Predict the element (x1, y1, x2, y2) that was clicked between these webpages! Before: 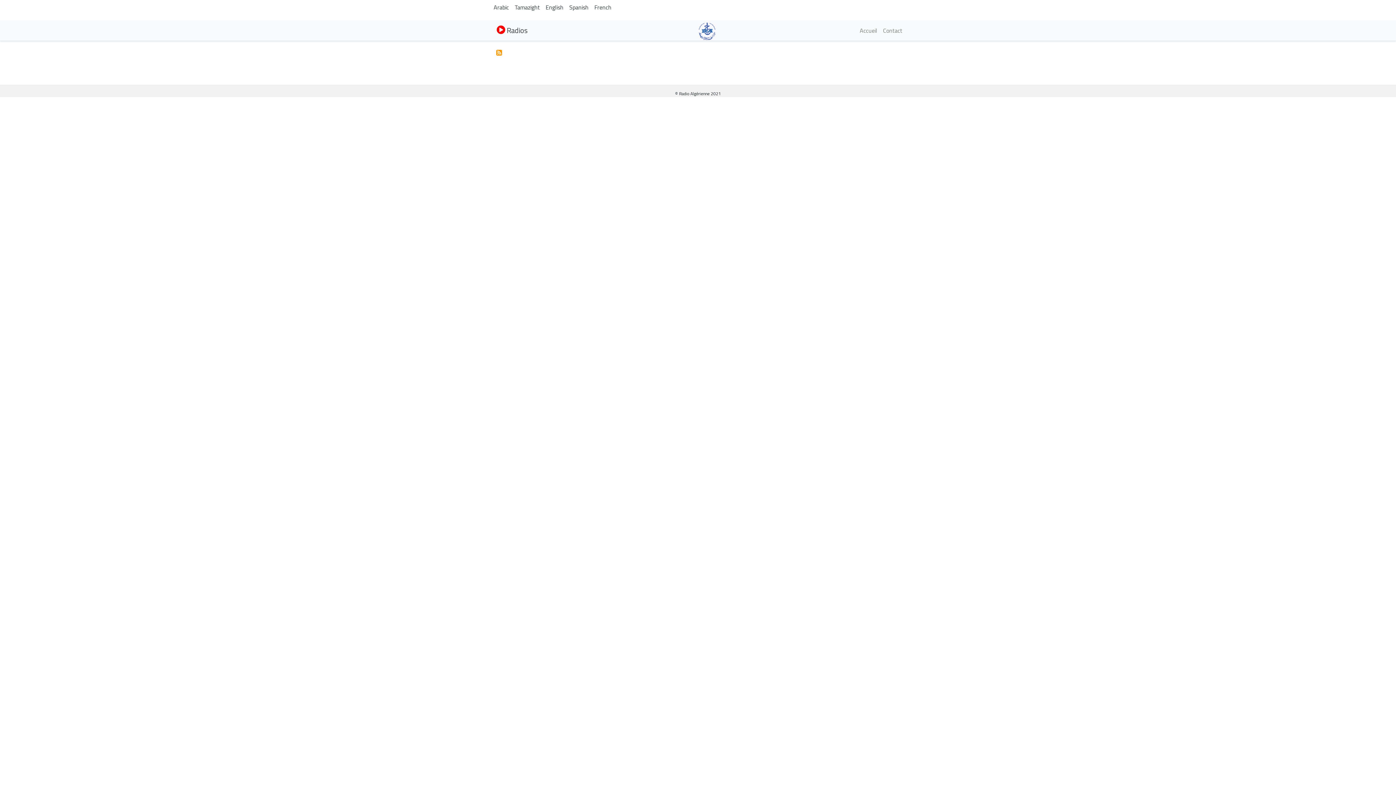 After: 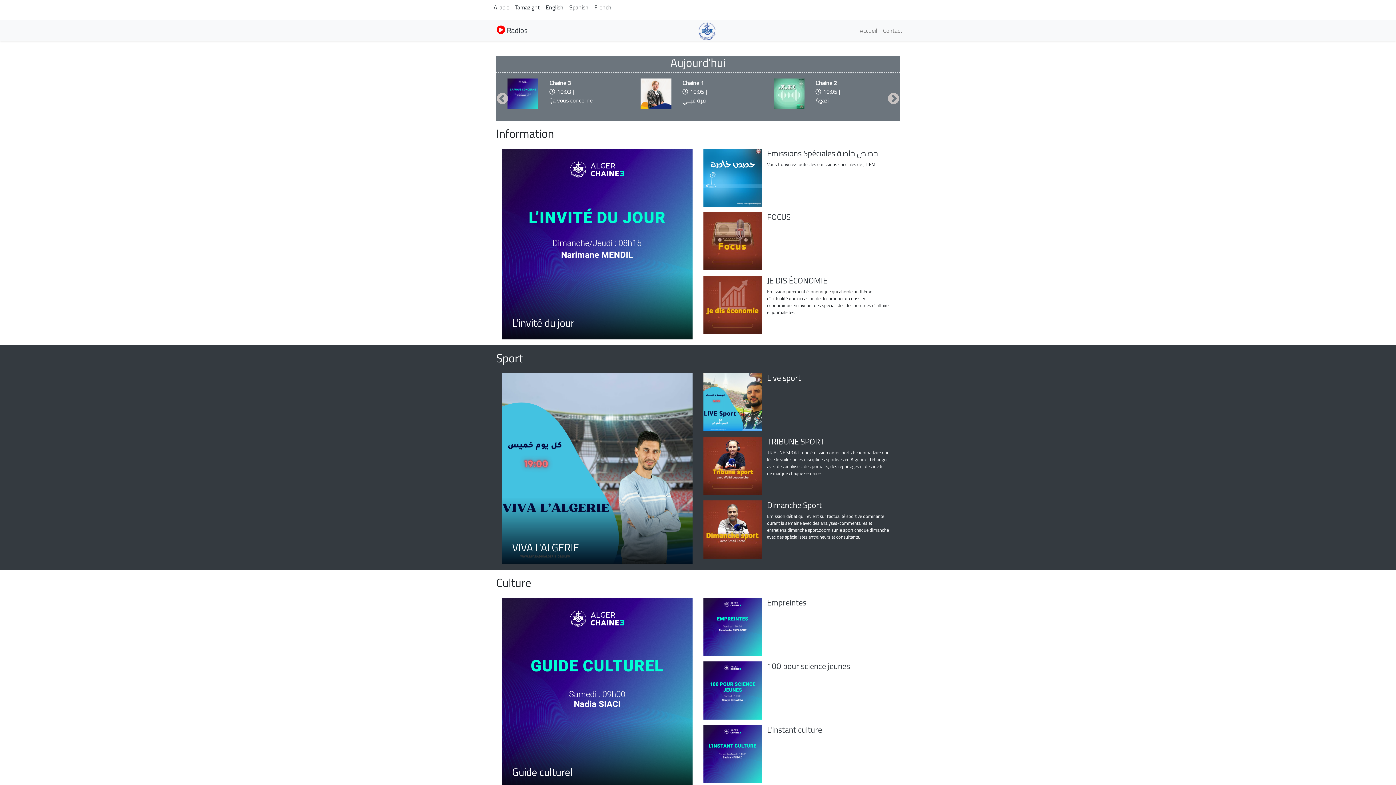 Action: label: Accueil bbox: (857, 23, 880, 37)